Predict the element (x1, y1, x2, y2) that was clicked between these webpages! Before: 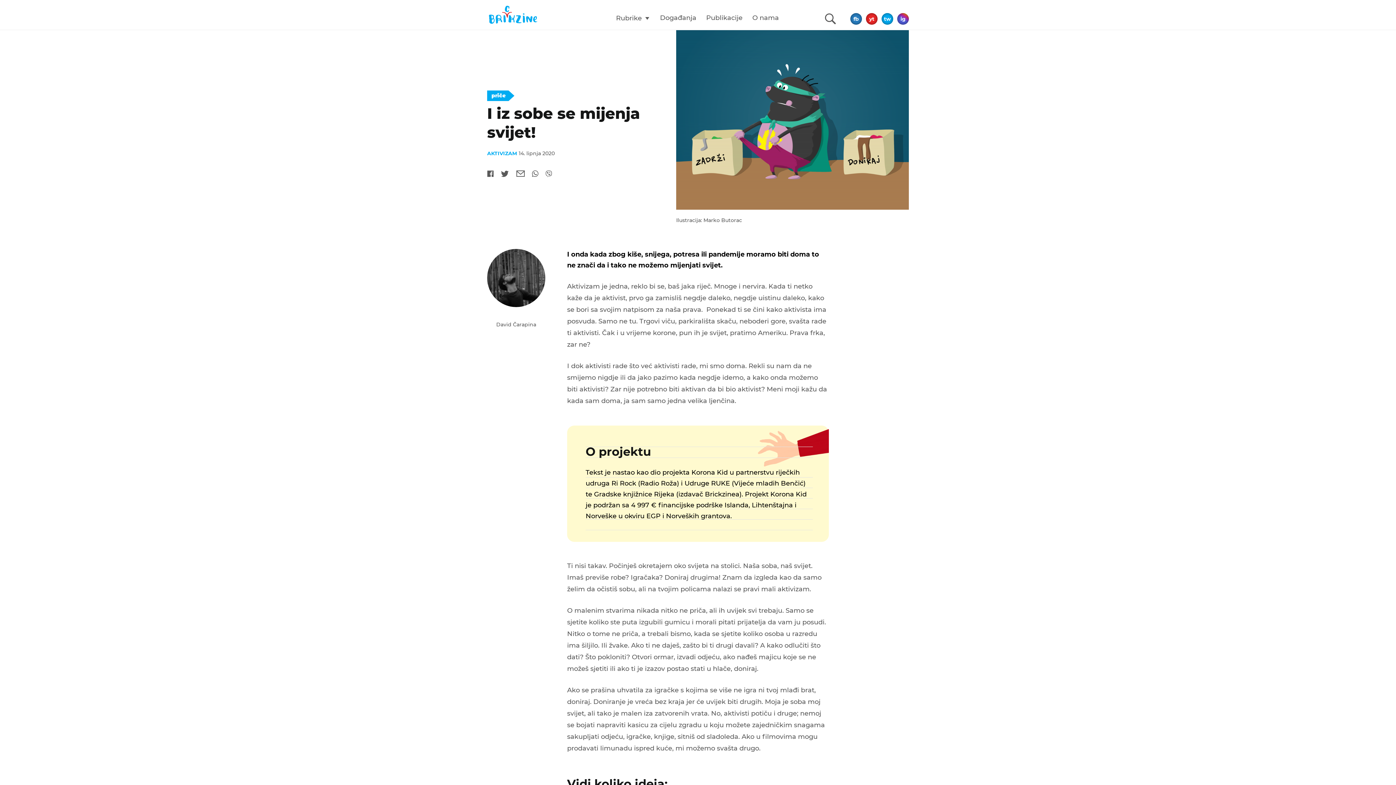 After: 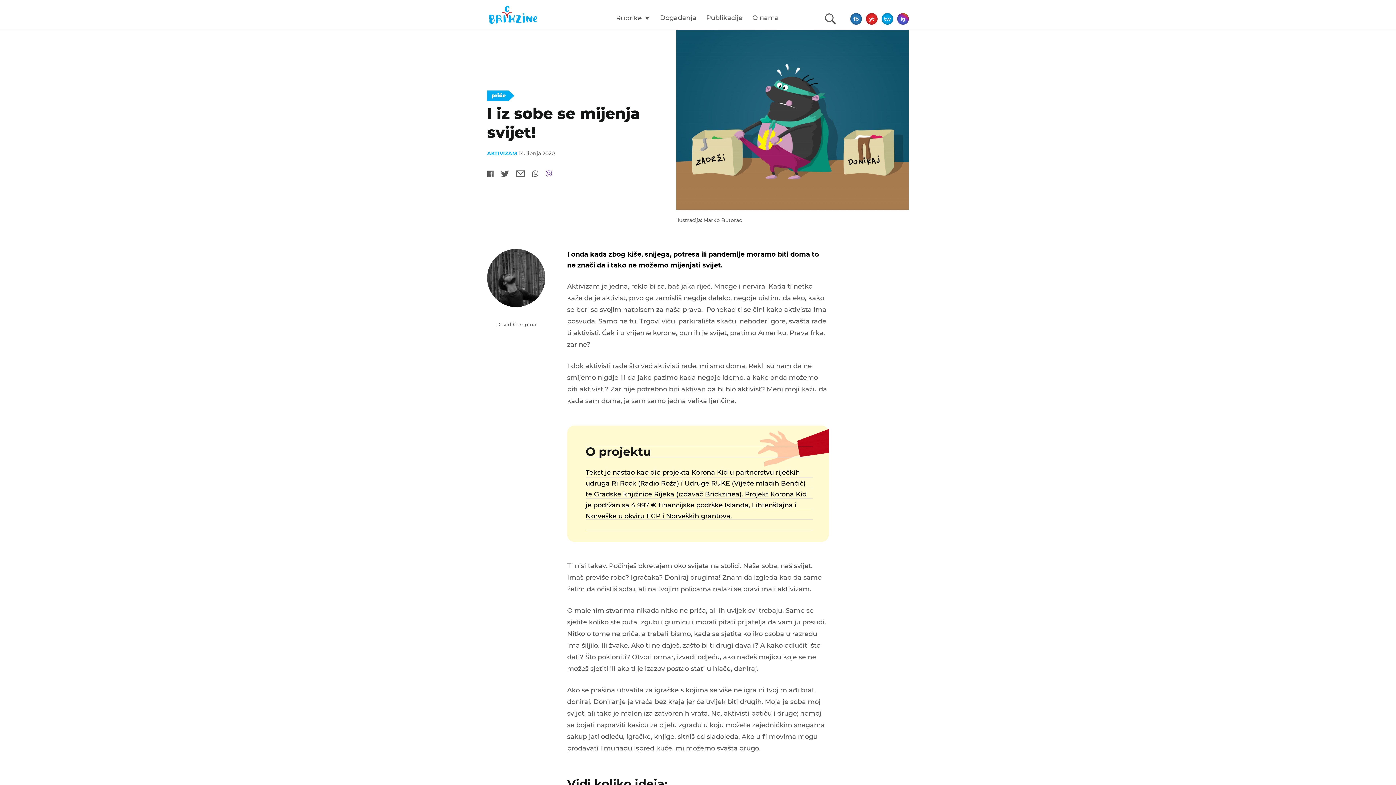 Action: bbox: (545, 170, 551, 178)